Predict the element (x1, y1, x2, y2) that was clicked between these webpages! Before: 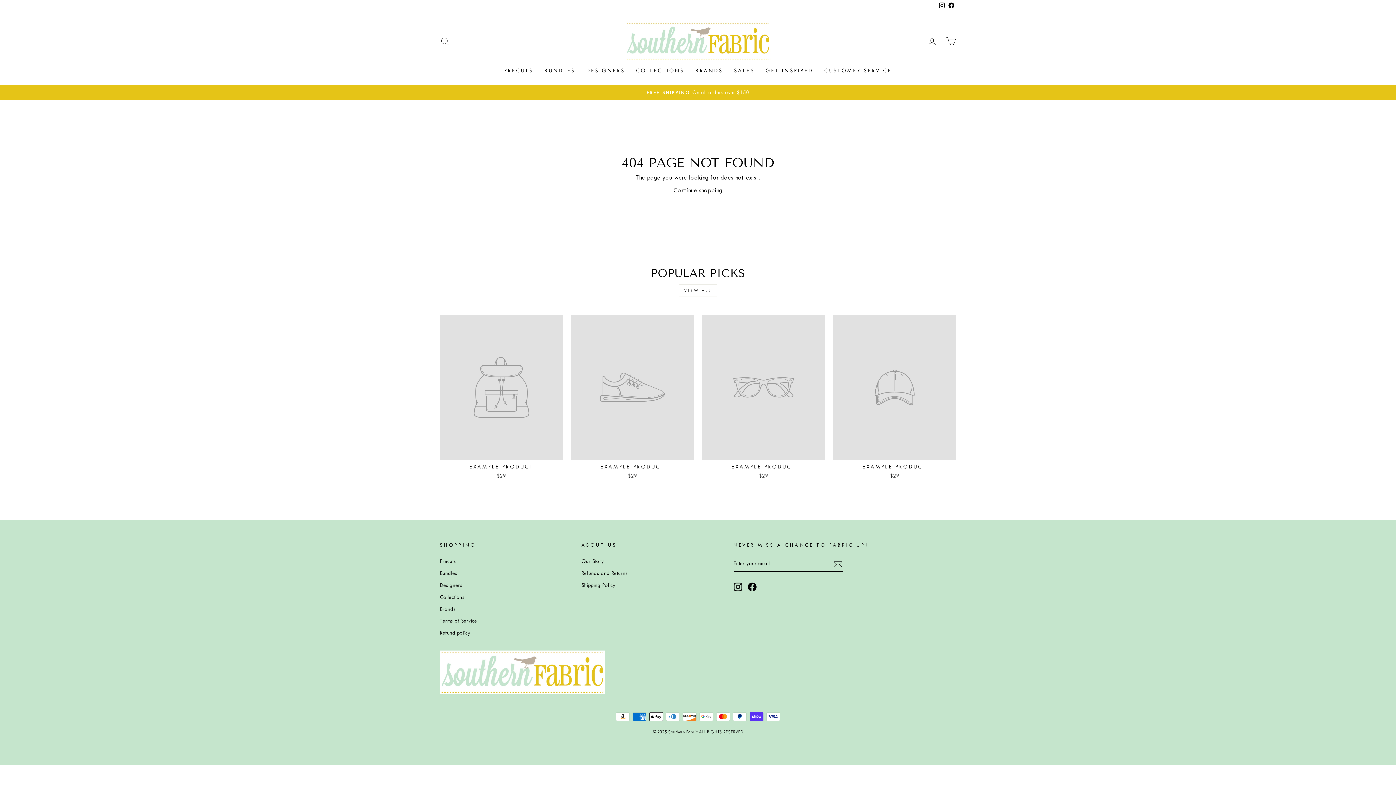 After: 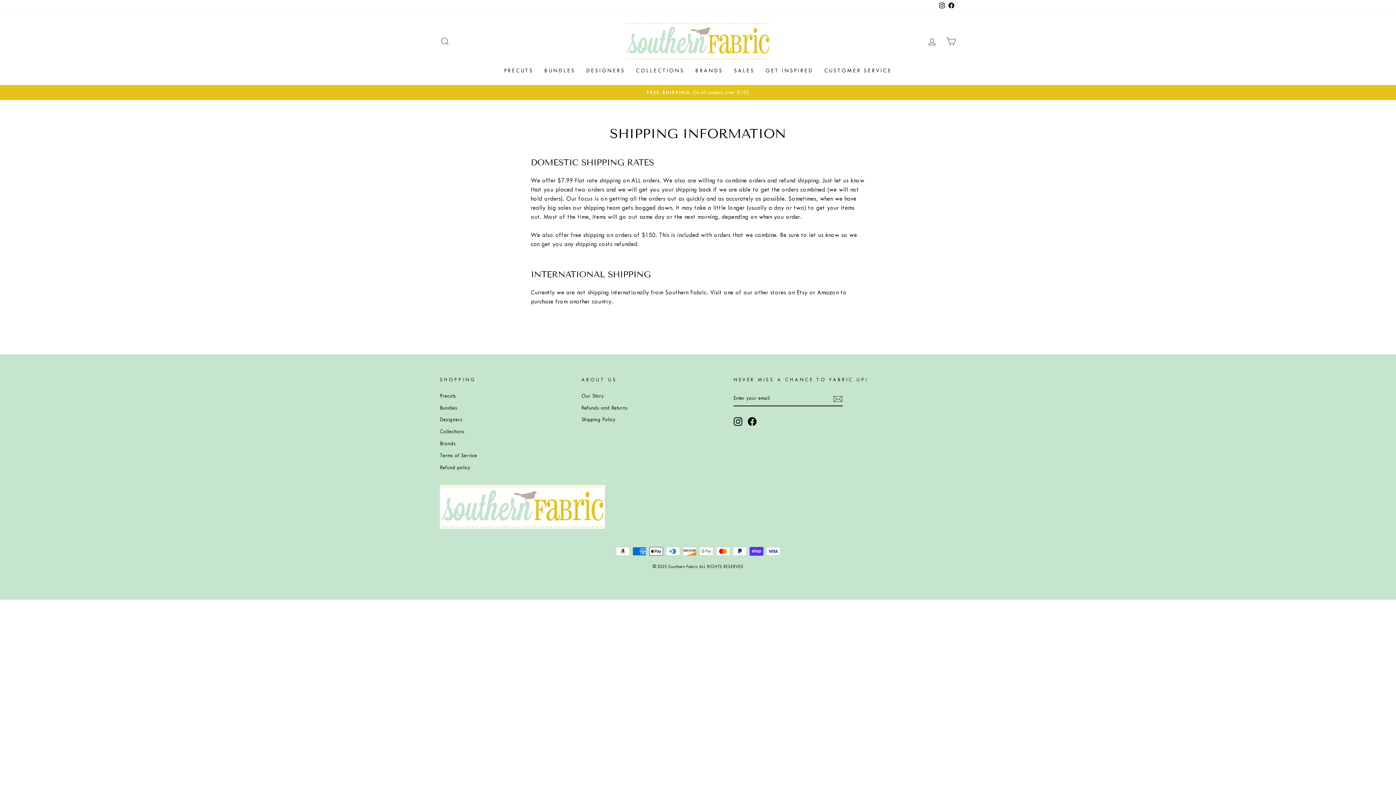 Action: bbox: (581, 580, 615, 590) label: Shipping Policy